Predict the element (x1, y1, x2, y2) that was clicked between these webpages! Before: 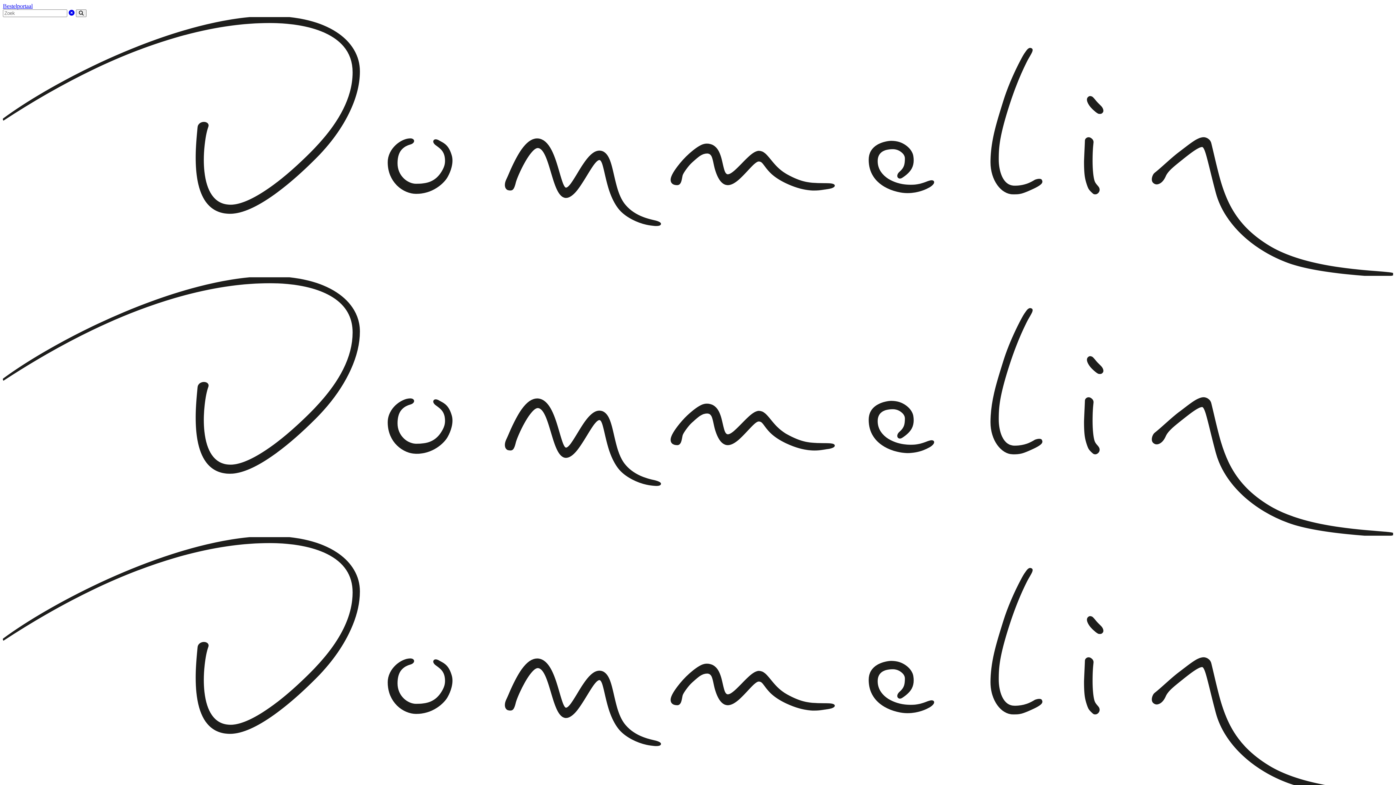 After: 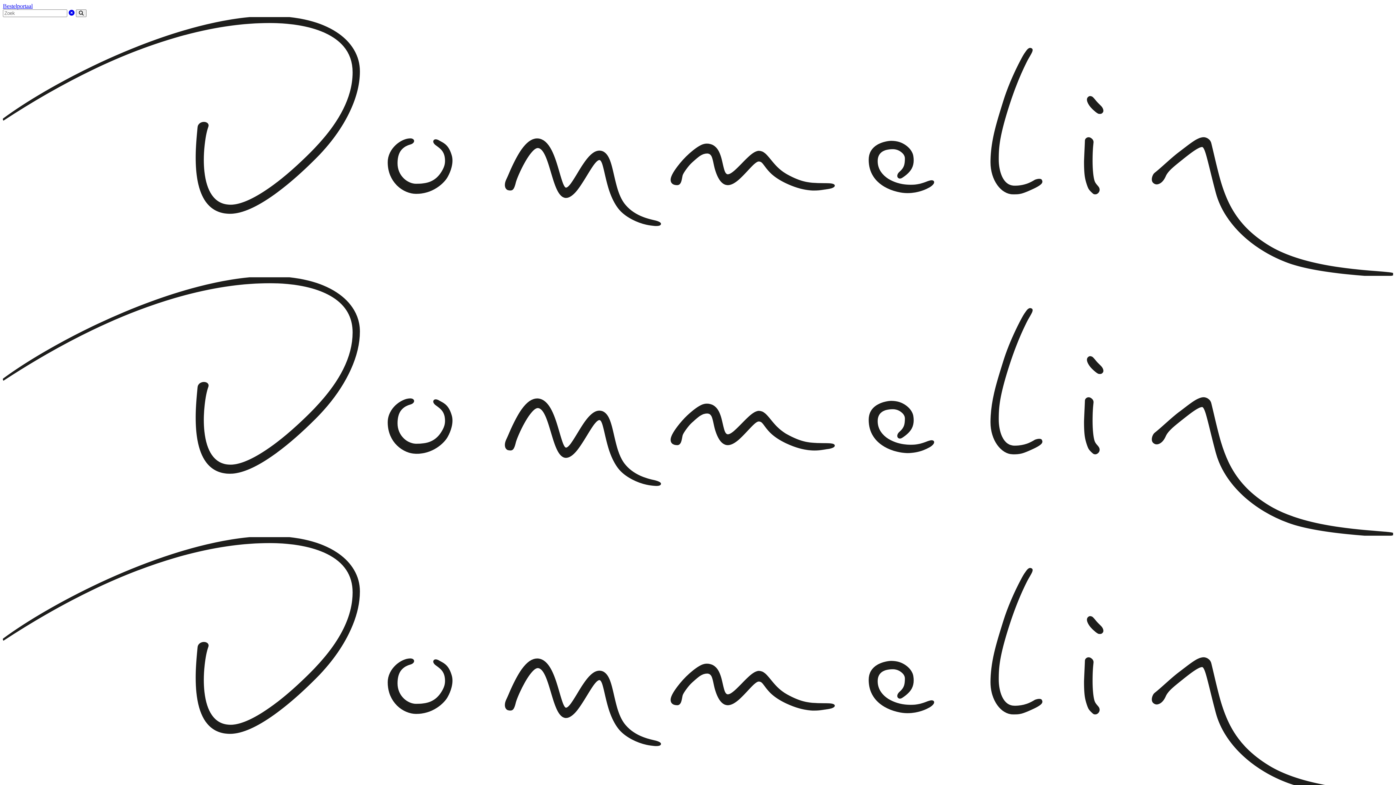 Action: bbox: (2, 2, 32, 9) label: Bestelportaal